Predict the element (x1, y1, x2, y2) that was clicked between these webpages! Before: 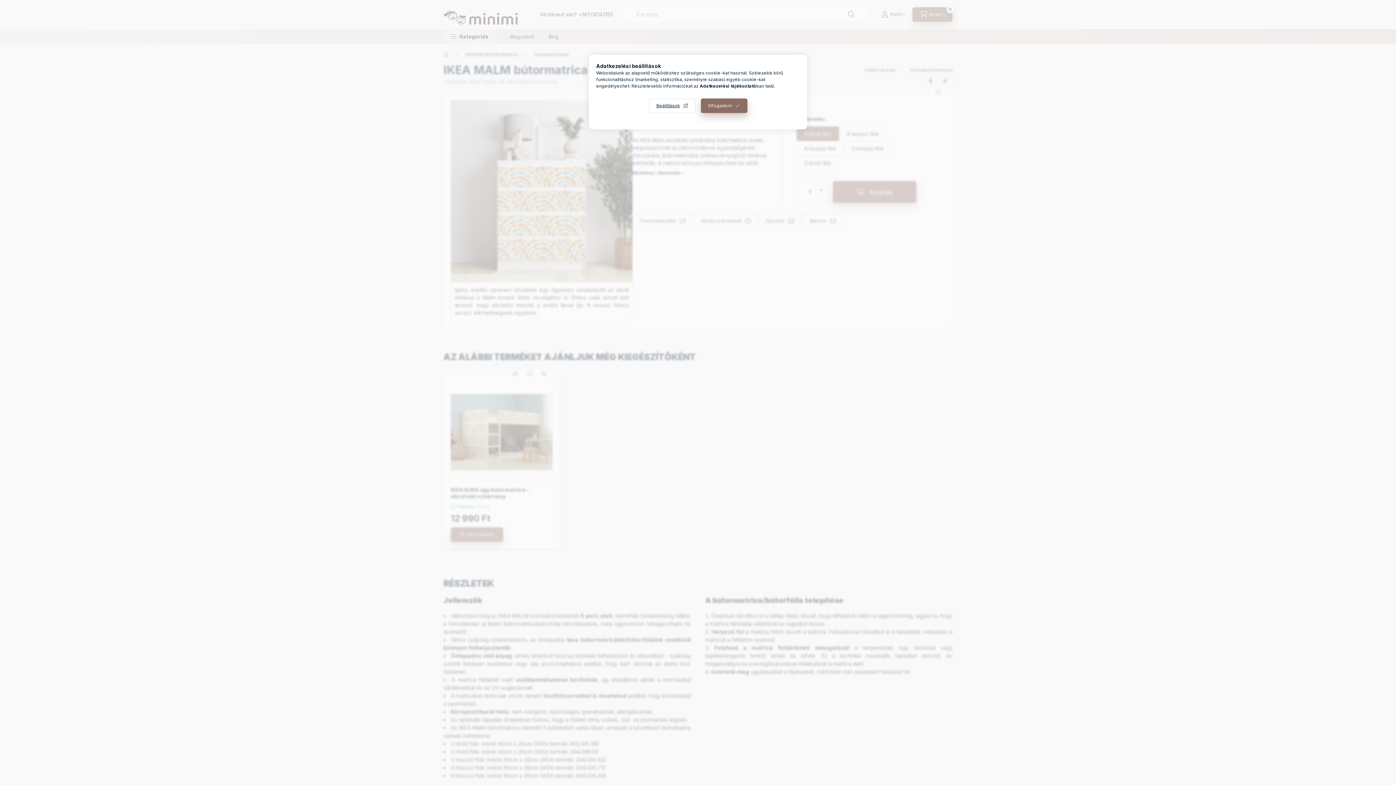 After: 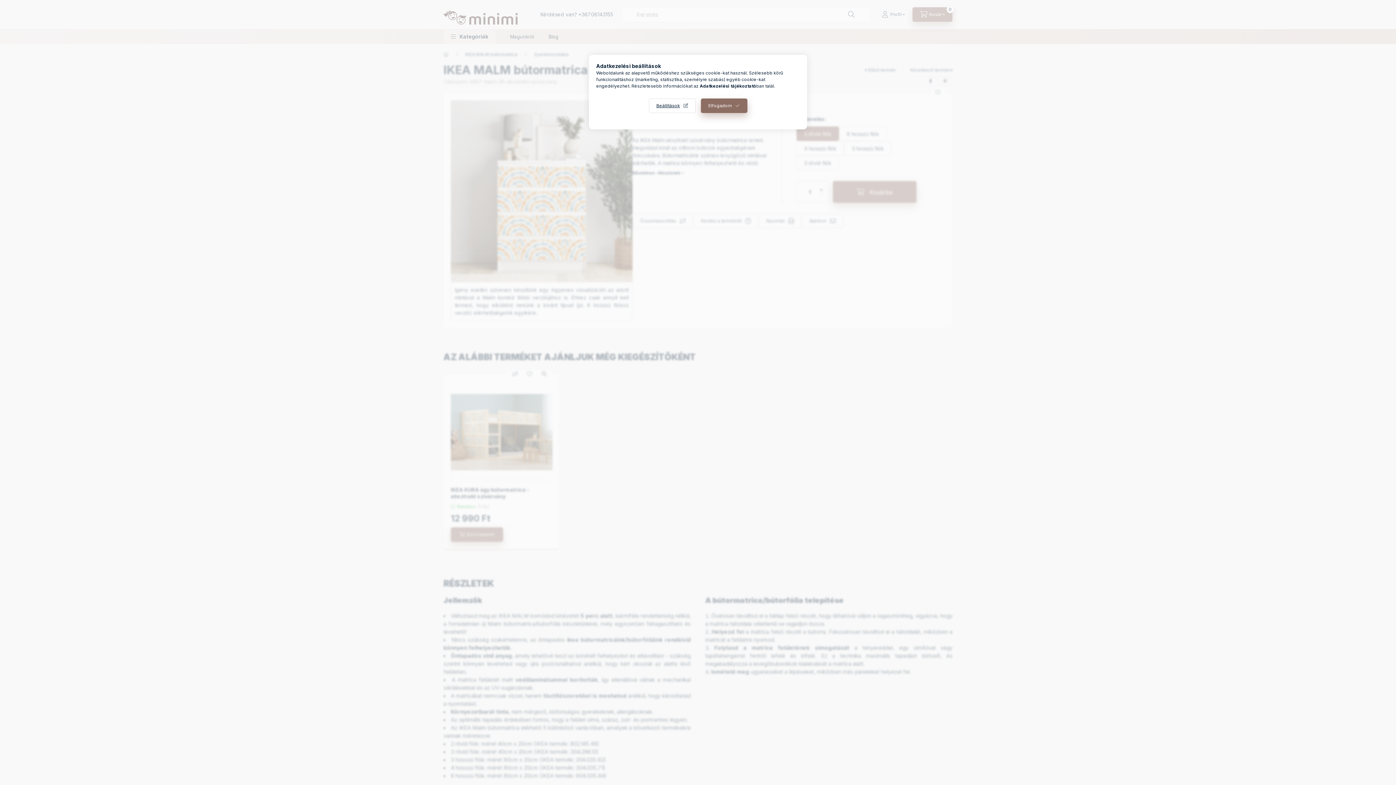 Action: label: Adatkezelési tájékoztató bbox: (700, 83, 756, 88)